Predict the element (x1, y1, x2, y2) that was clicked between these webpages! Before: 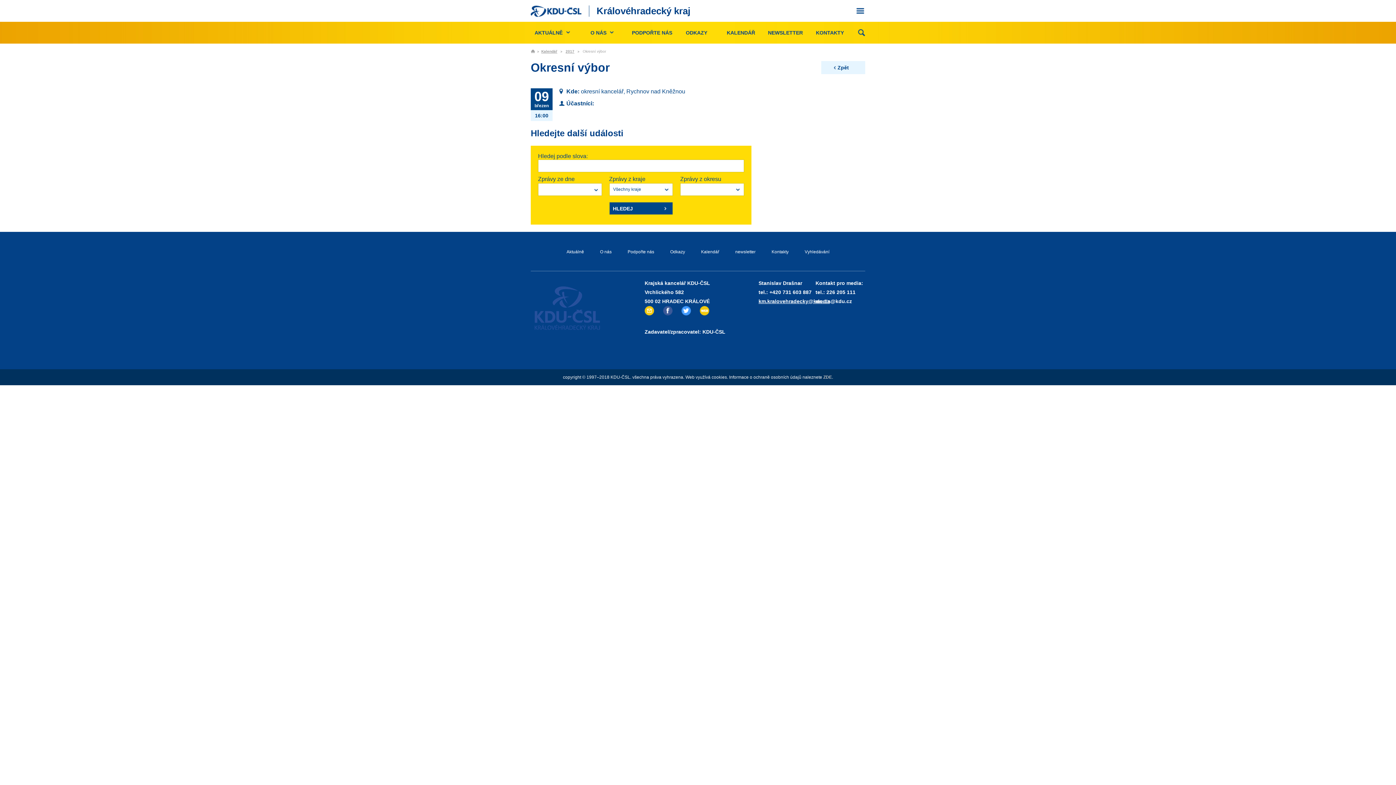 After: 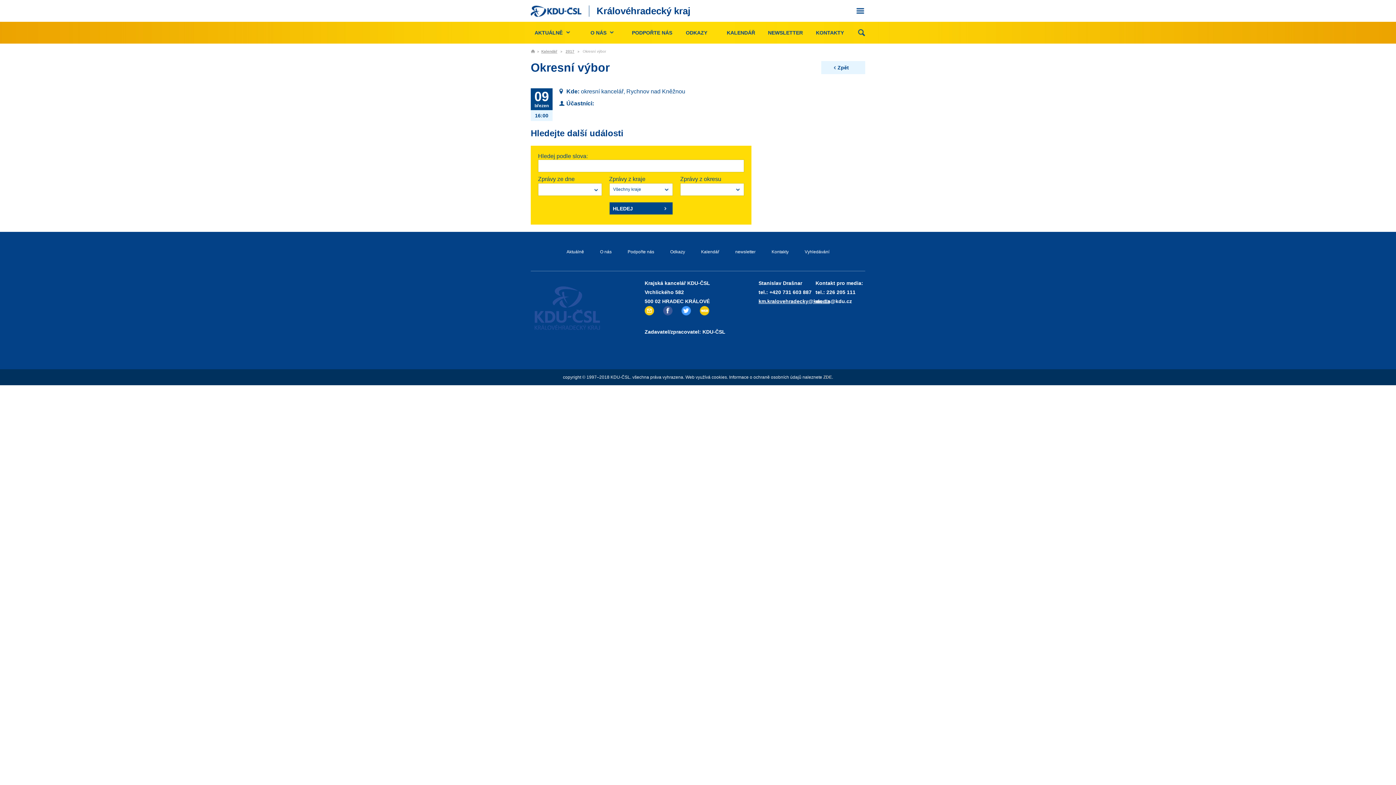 Action: bbox: (663, 310, 672, 316)